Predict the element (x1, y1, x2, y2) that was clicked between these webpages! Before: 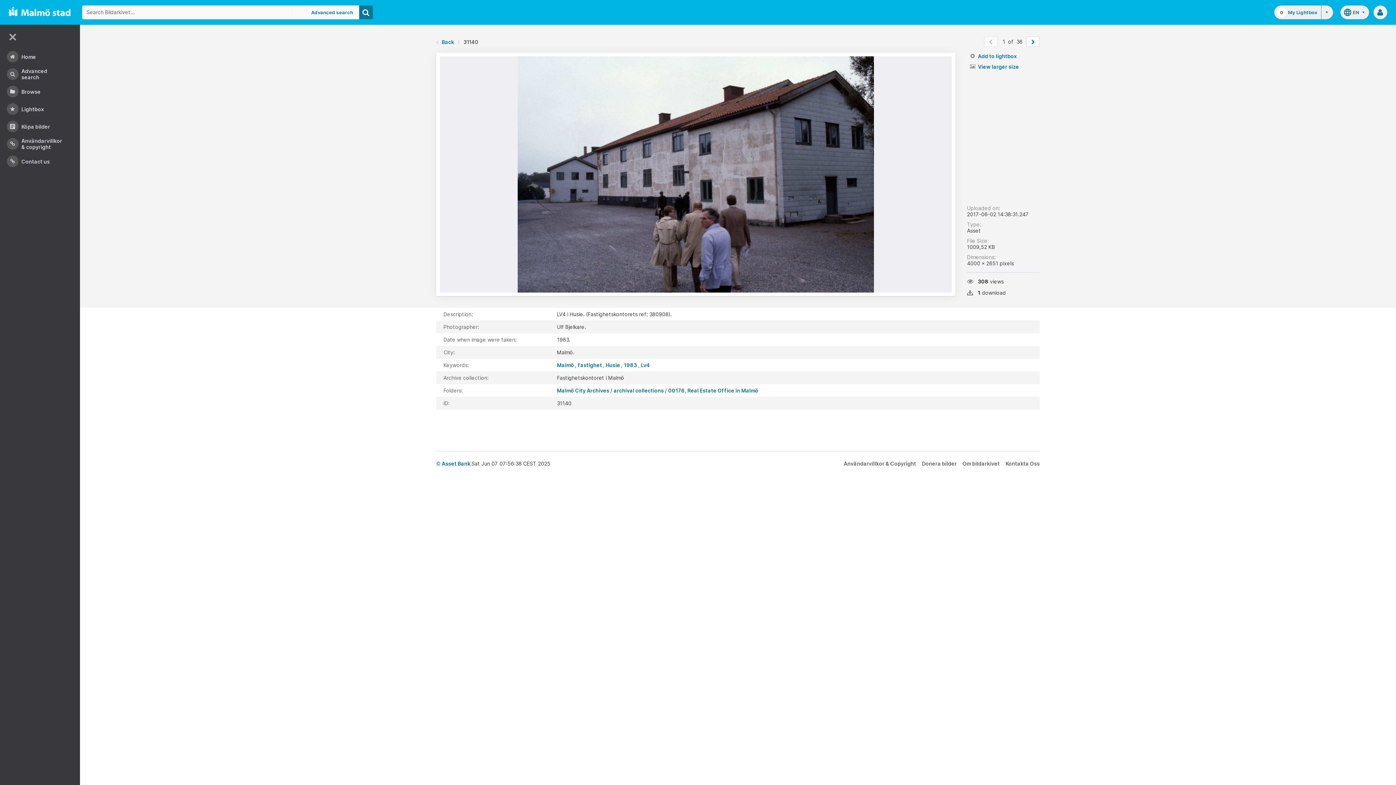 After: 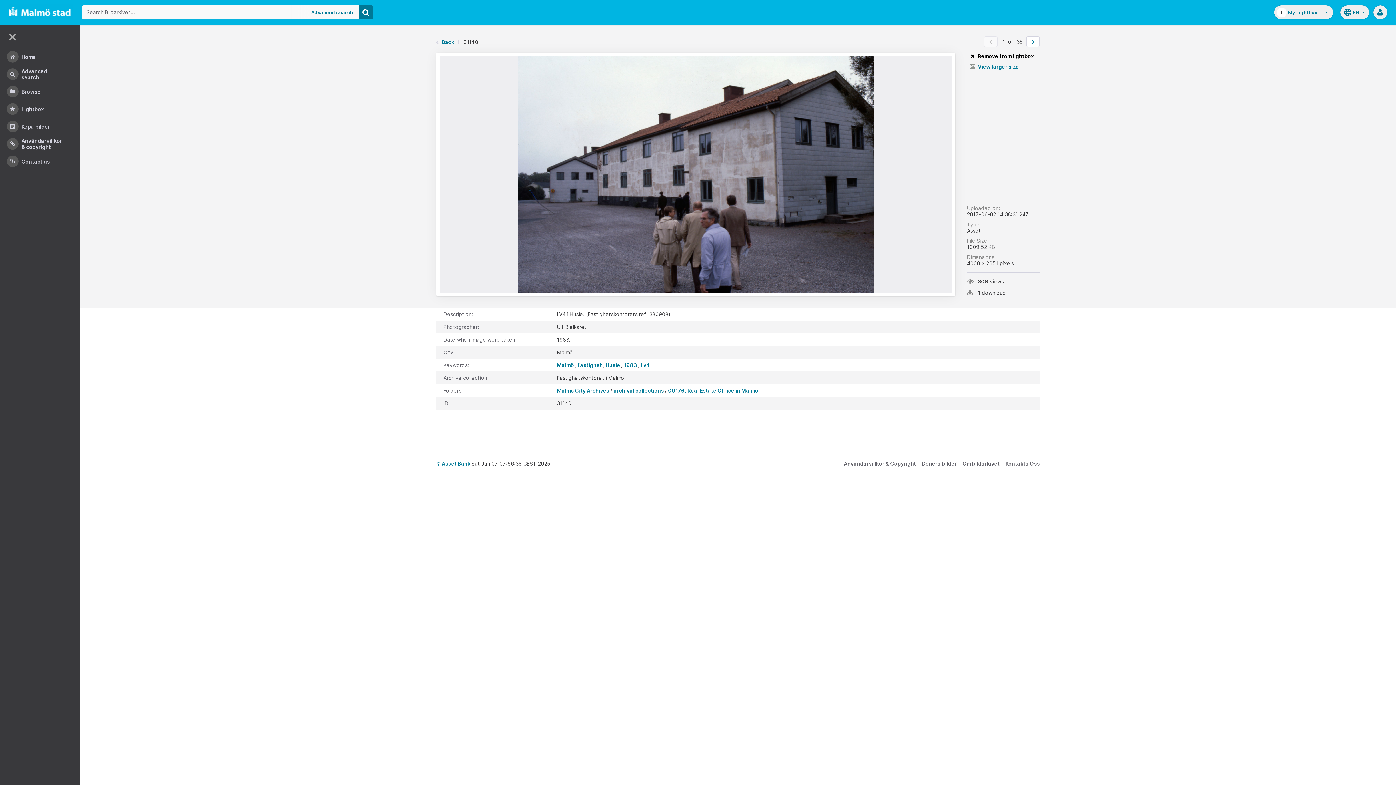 Action: label: Add to lightbox bbox: (967, 52, 1040, 59)